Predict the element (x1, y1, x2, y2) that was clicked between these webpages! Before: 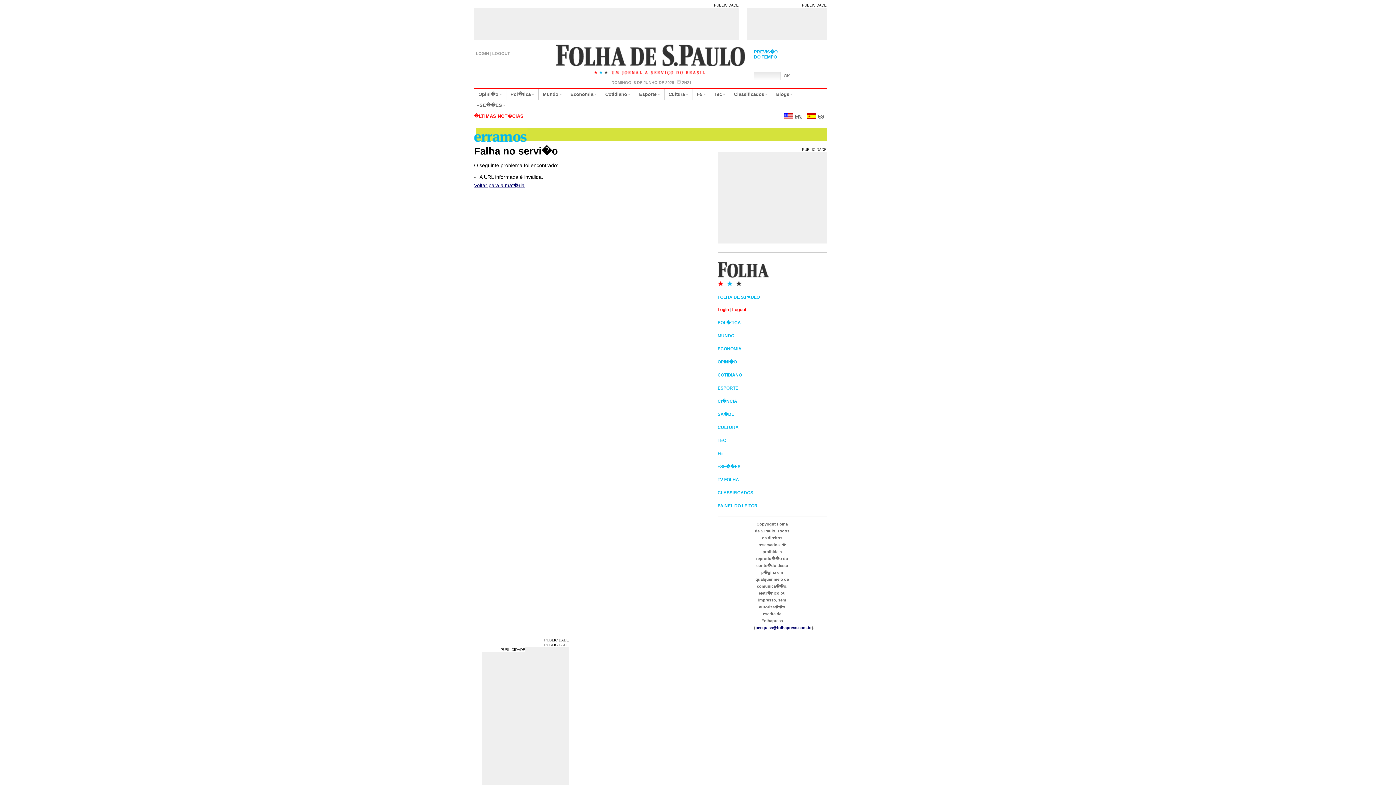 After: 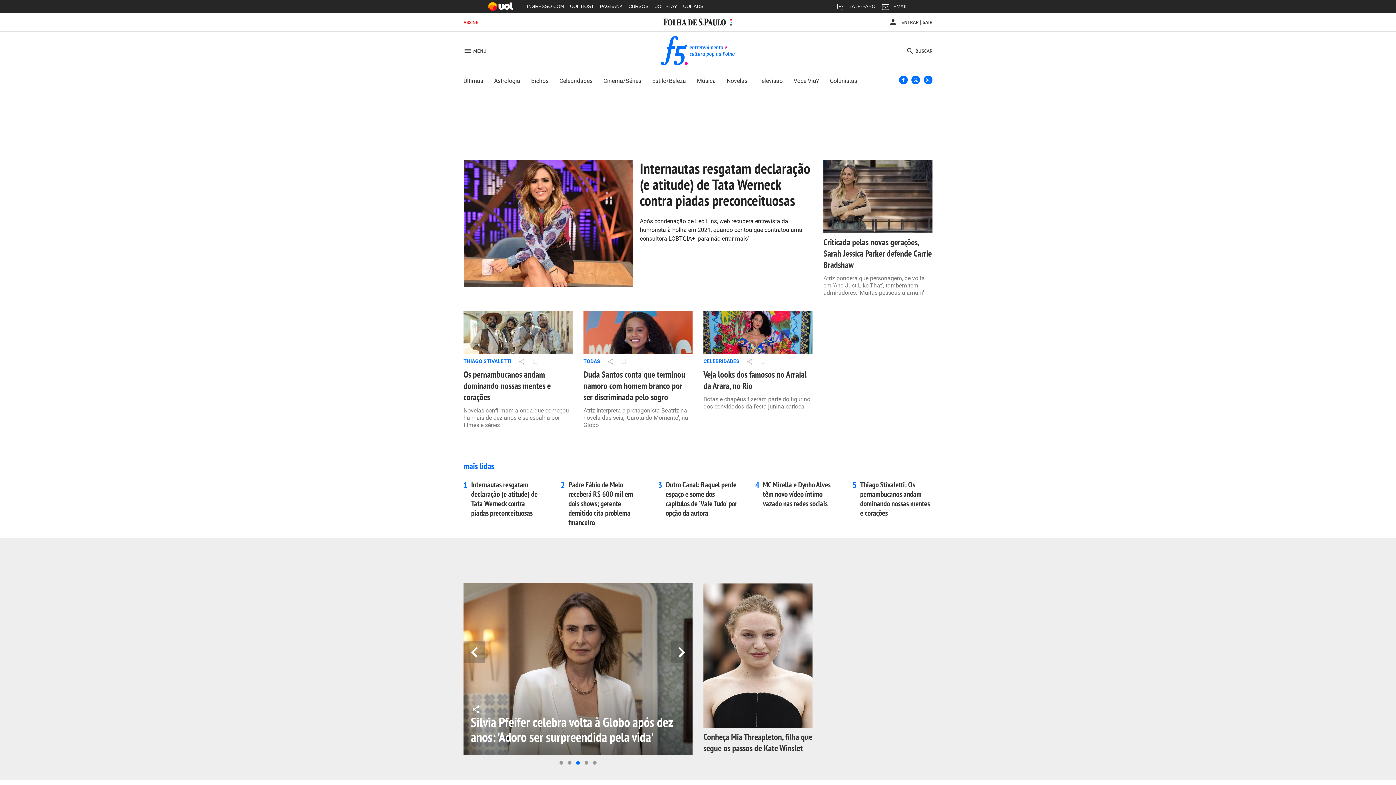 Action: label: F5 bbox: (697, 89, 702, 99)